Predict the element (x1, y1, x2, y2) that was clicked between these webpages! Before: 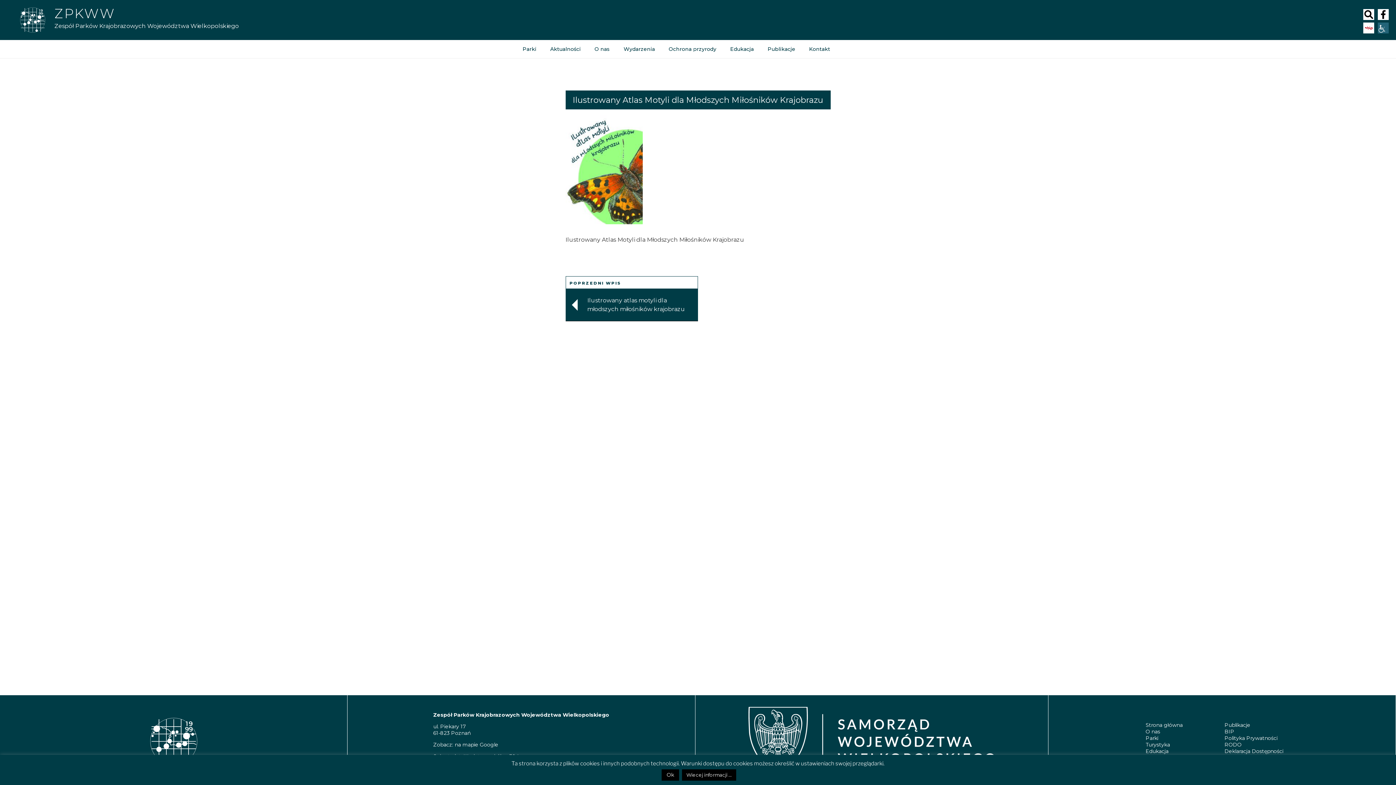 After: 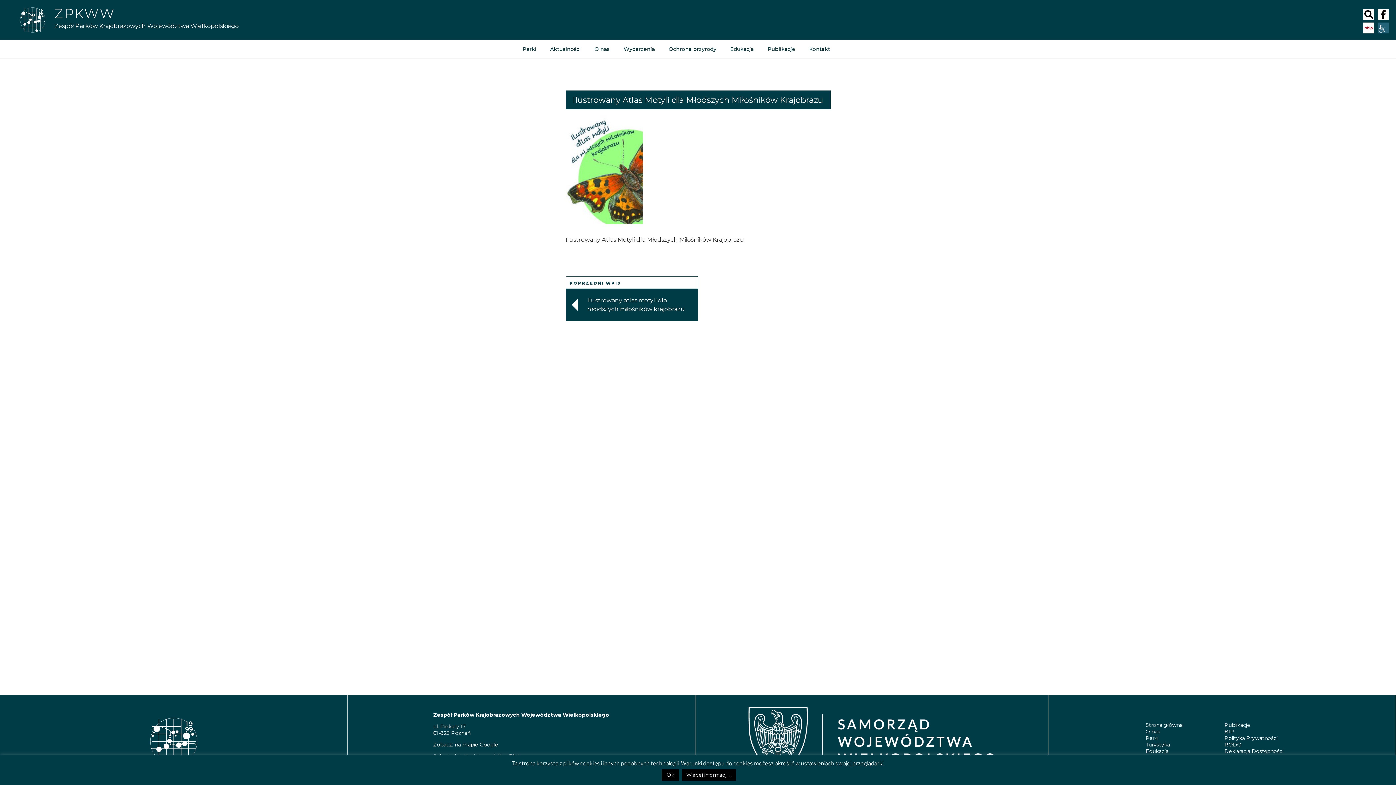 Action: bbox: (565, 218, 642, 225)